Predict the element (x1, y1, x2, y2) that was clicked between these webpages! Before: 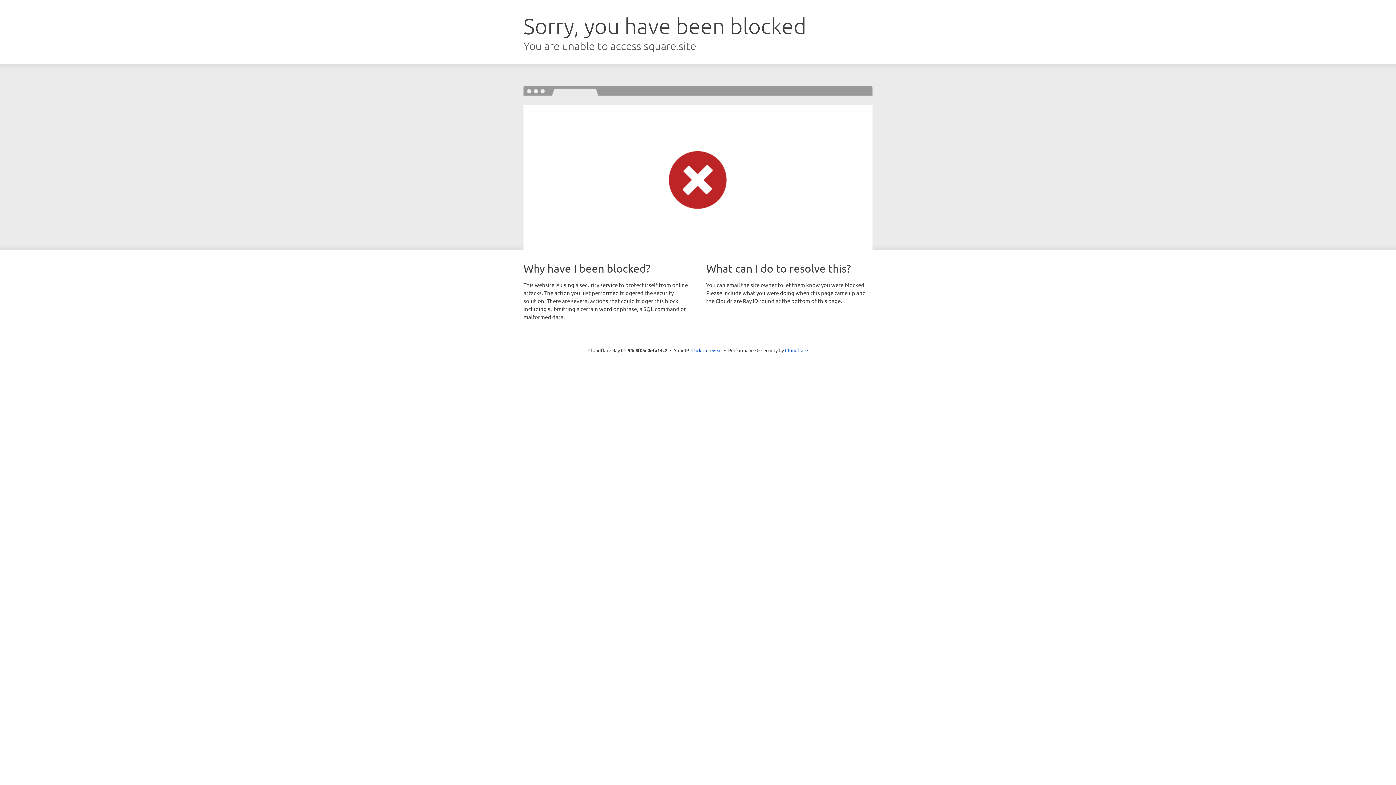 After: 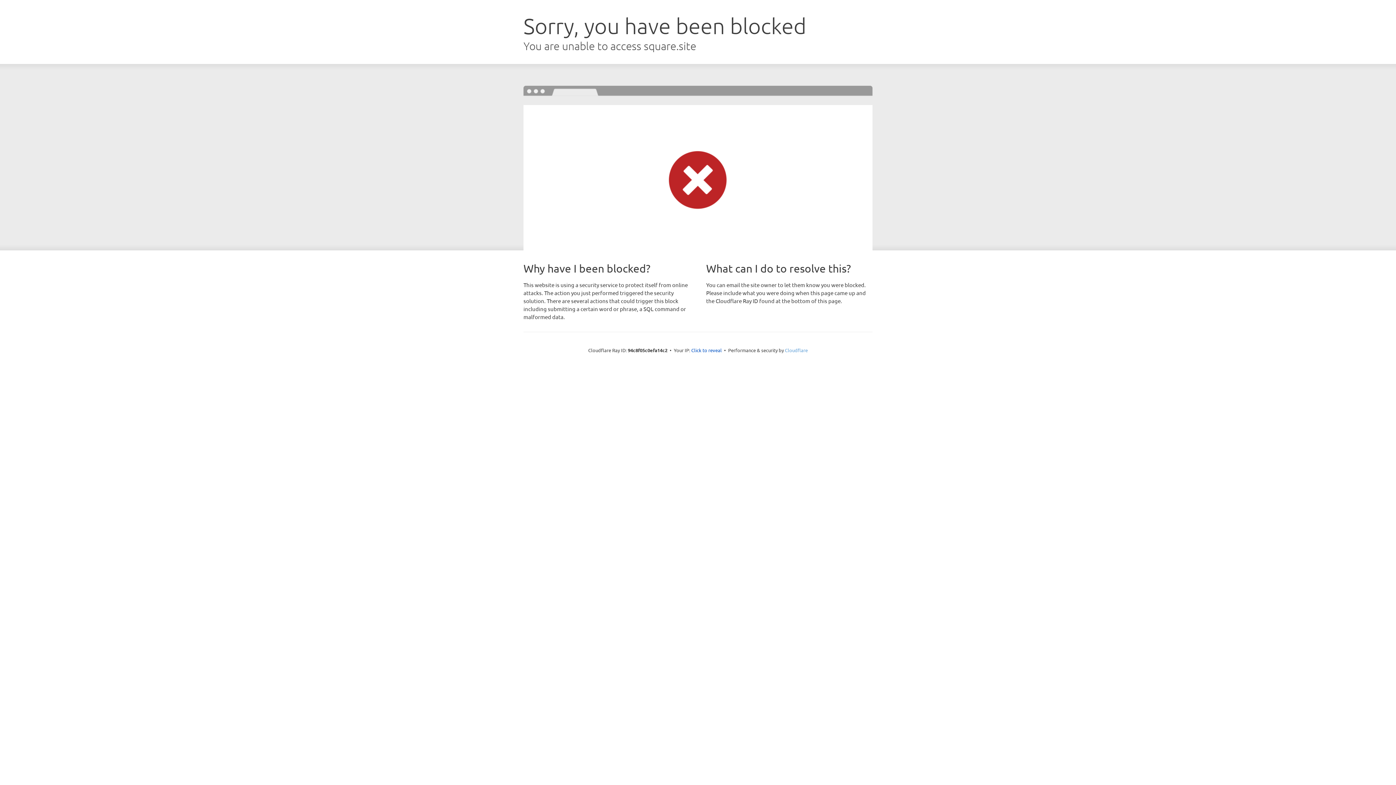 Action: label: Cloudflare bbox: (785, 347, 808, 353)